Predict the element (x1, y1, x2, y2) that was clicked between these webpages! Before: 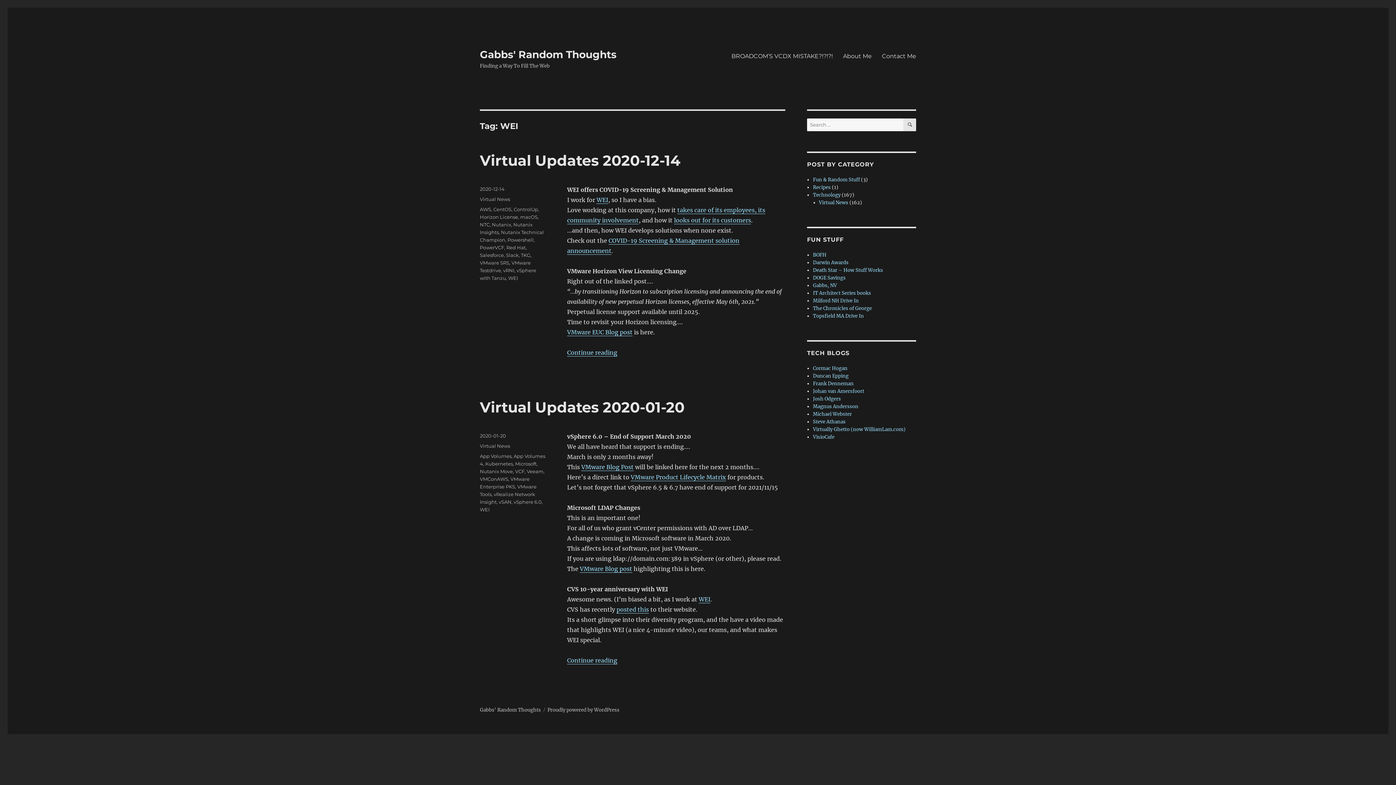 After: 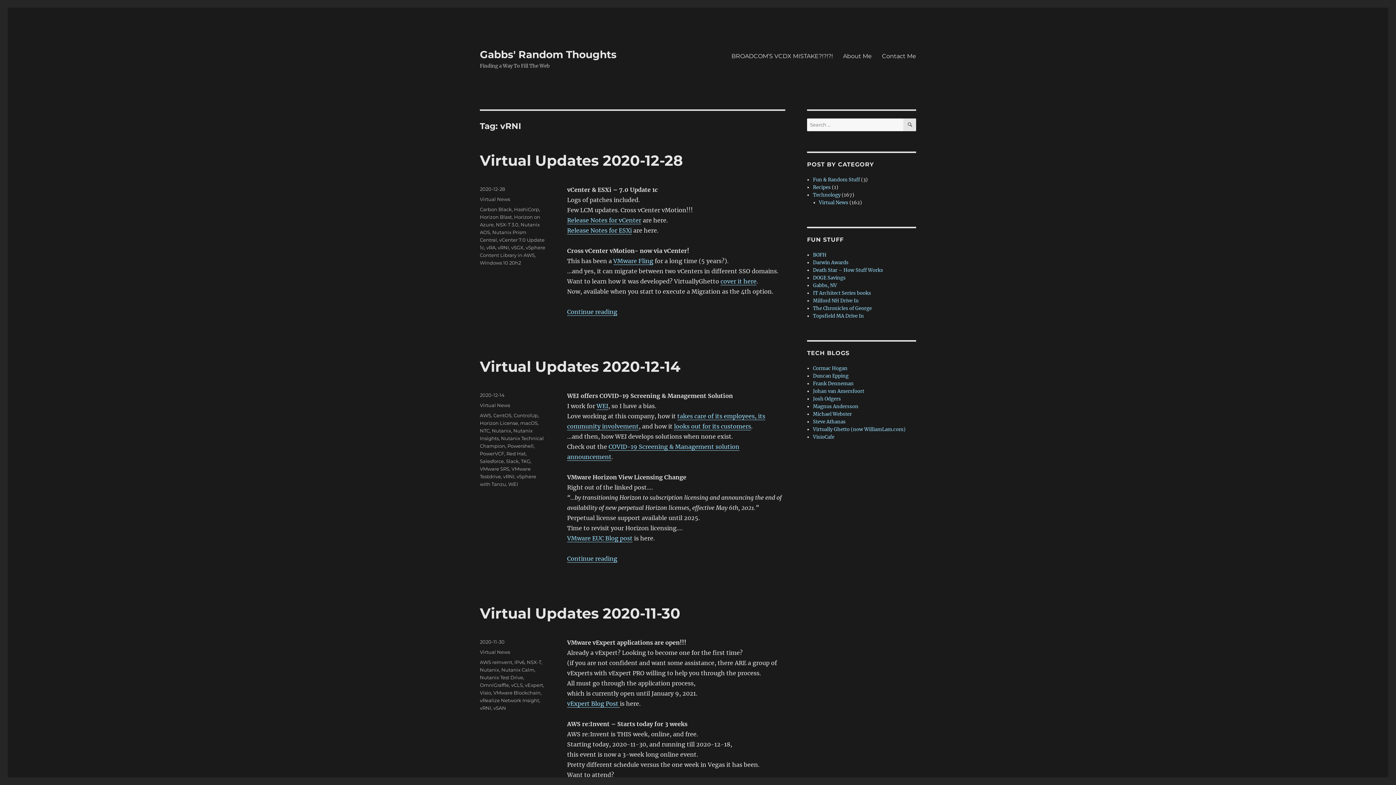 Action: label: vRNI bbox: (503, 267, 514, 273)